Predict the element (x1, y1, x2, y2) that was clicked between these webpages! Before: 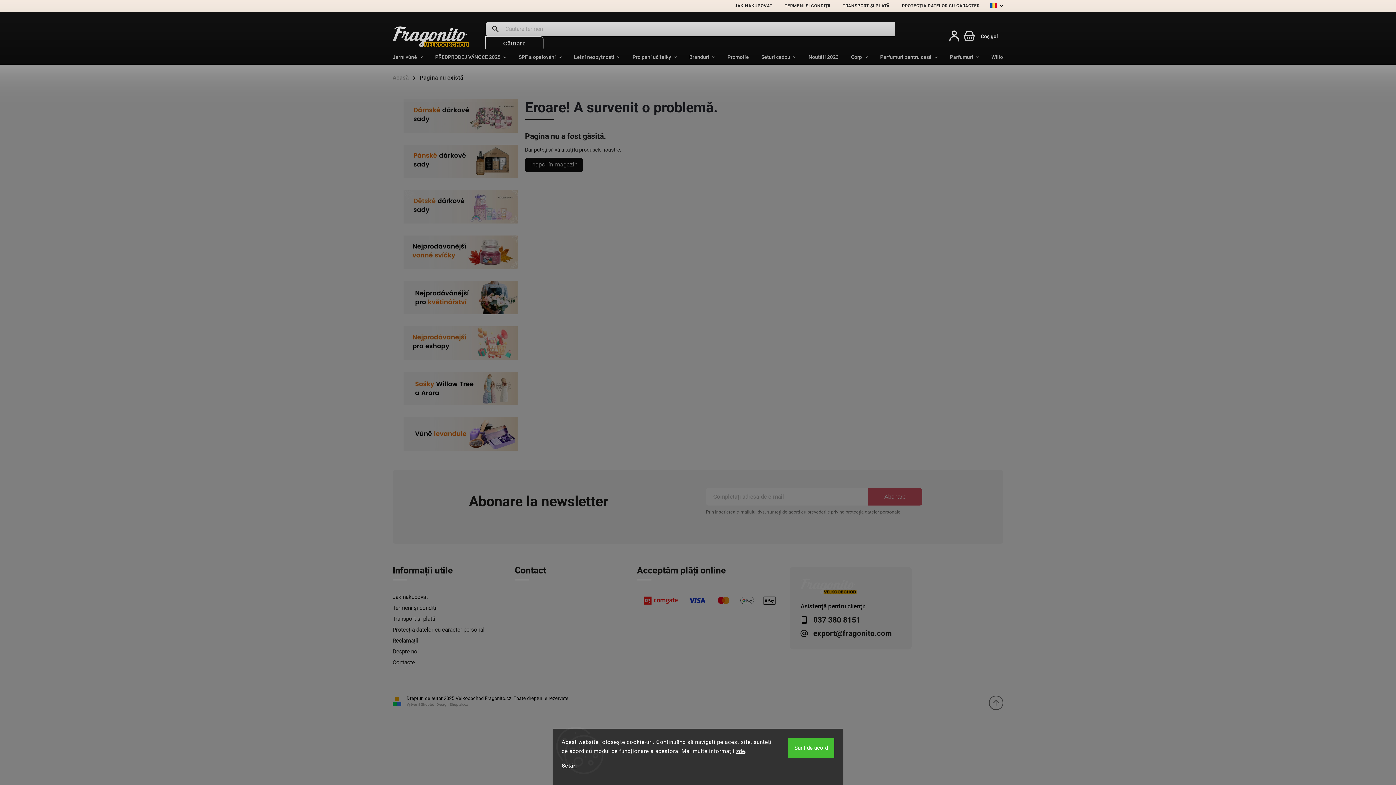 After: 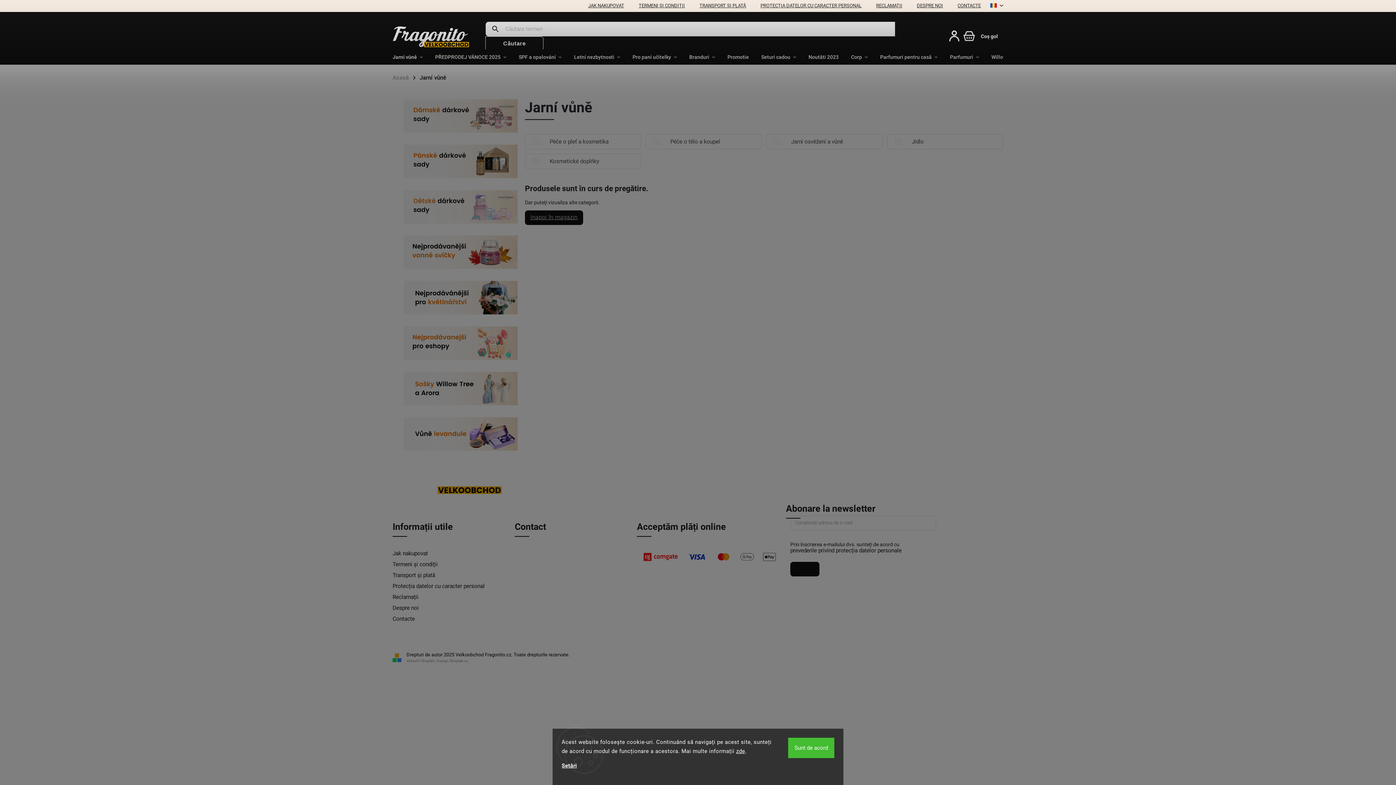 Action: label: Jarní vůně bbox: (392, 49, 429, 64)